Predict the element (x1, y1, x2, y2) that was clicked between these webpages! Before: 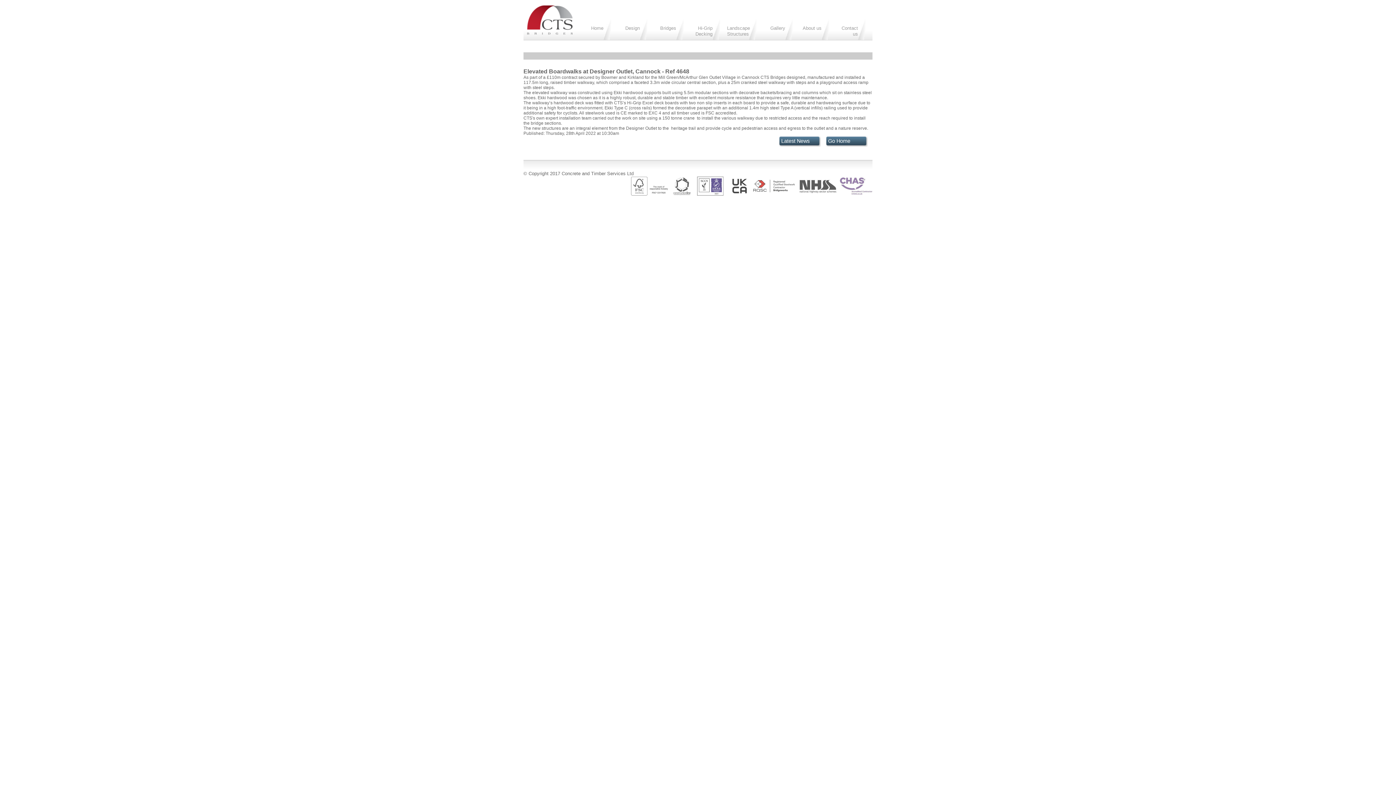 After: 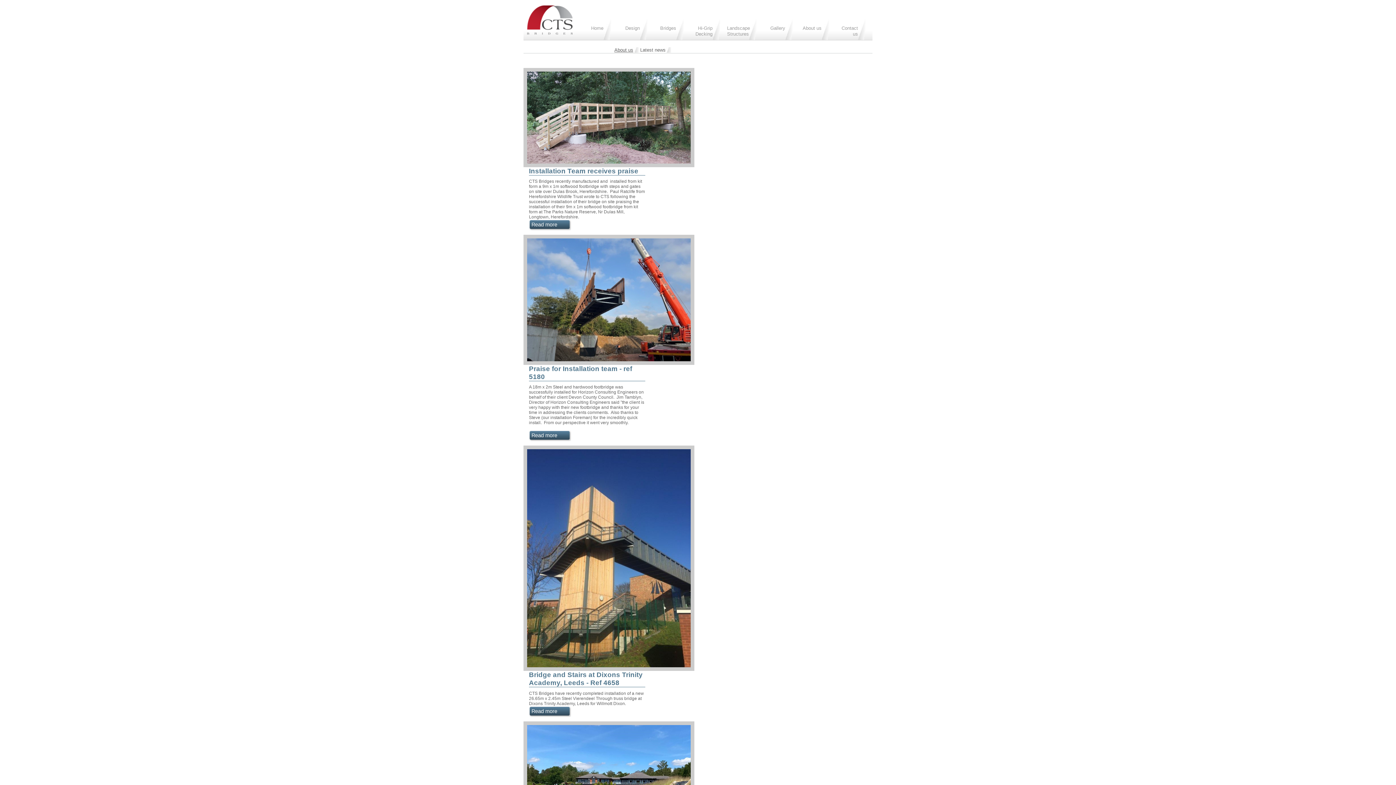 Action: label: Latest News bbox: (778, 136, 825, 151)